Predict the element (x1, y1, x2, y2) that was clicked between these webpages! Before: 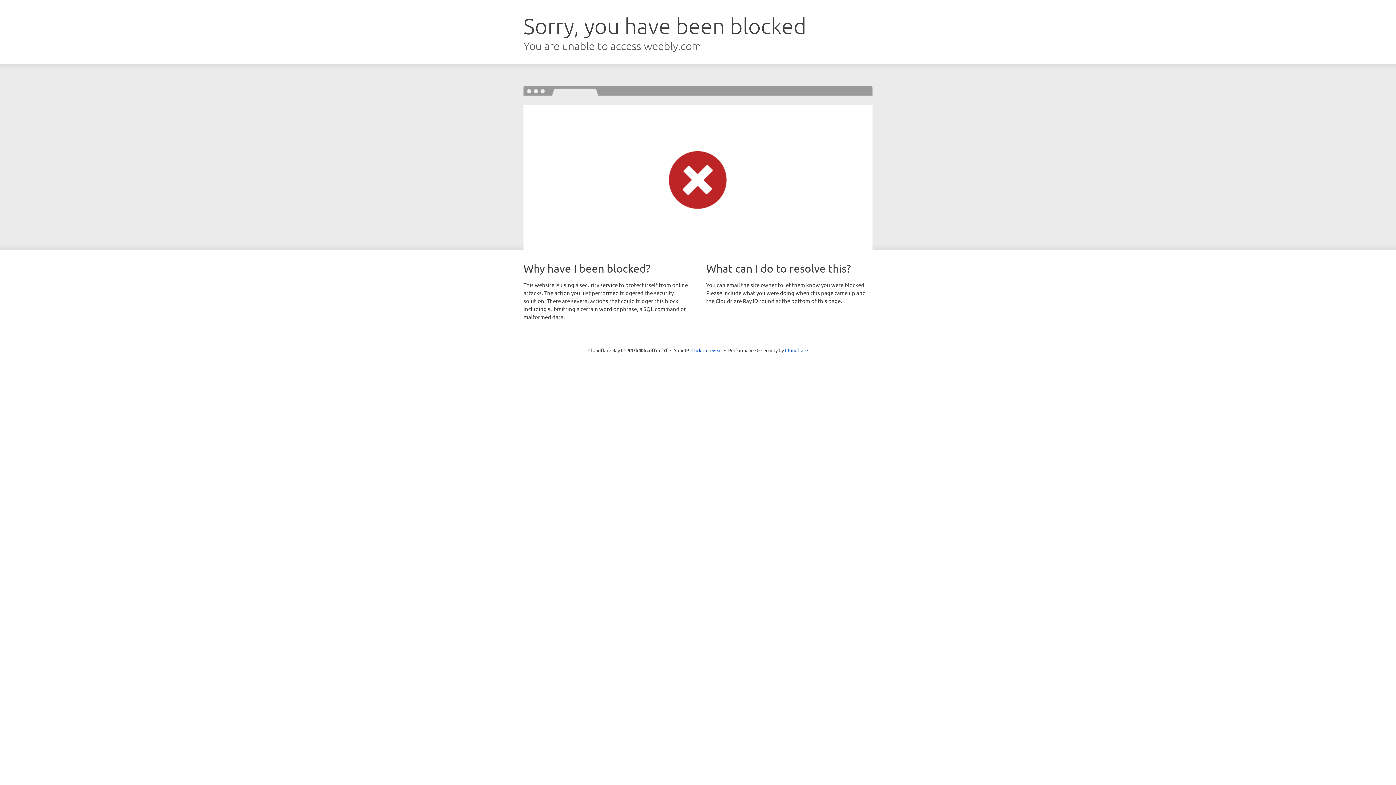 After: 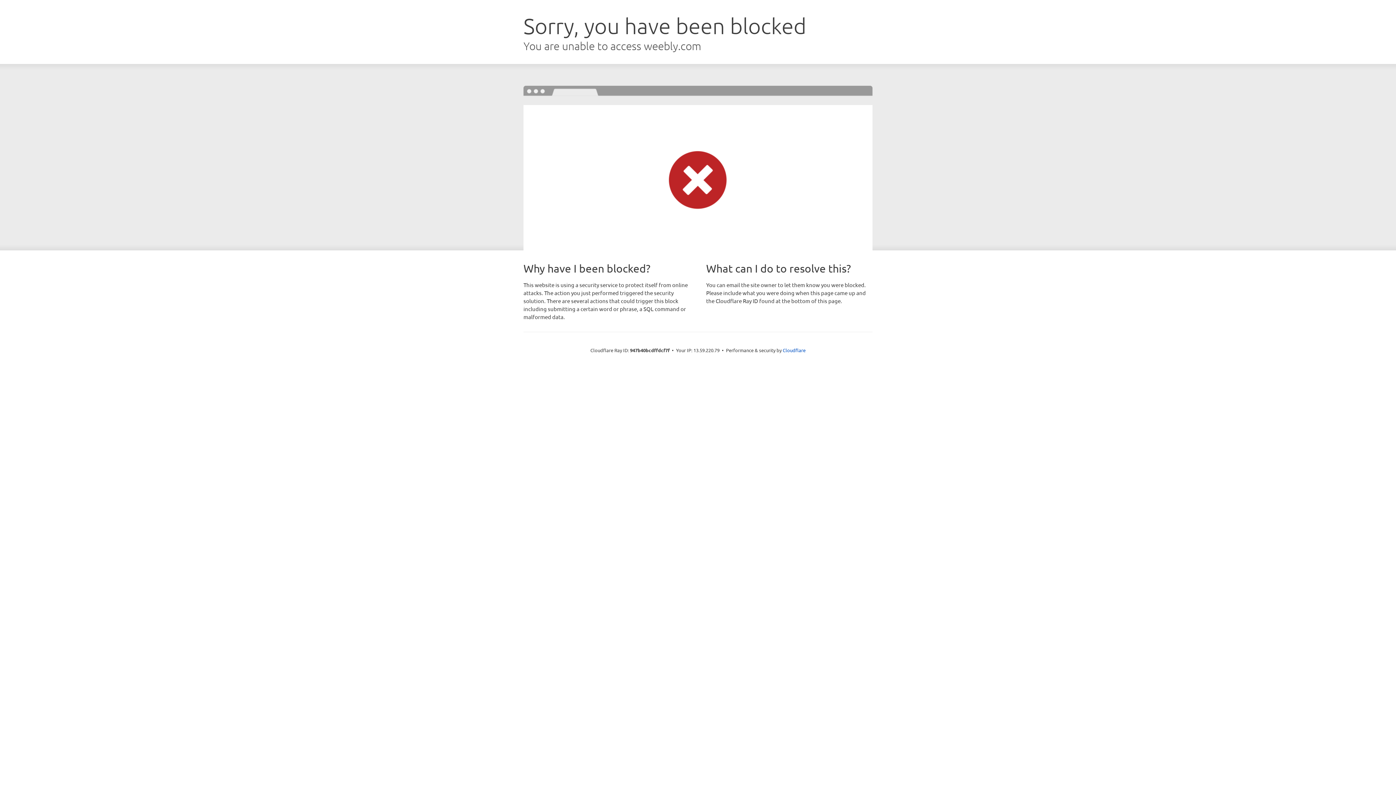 Action: label: Click to reveal bbox: (691, 346, 722, 353)